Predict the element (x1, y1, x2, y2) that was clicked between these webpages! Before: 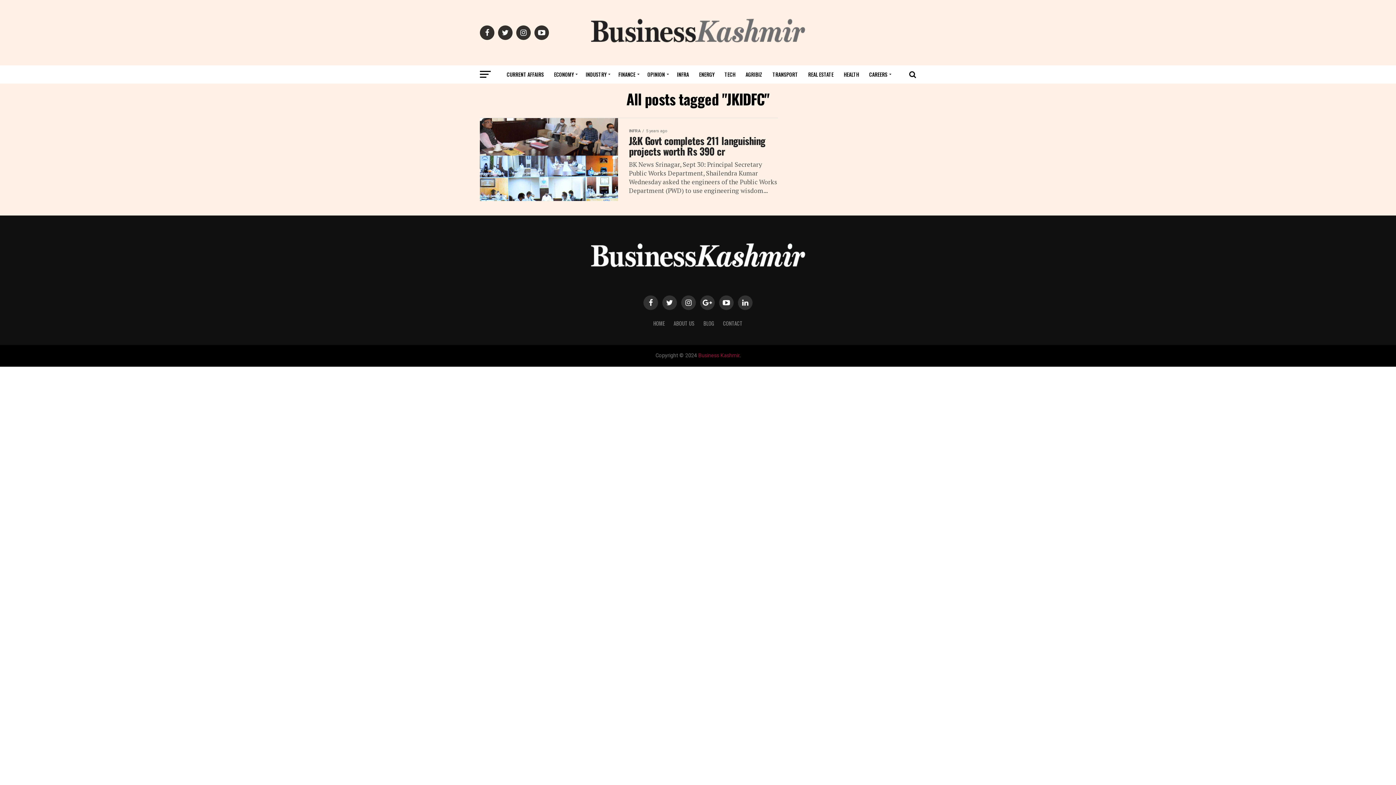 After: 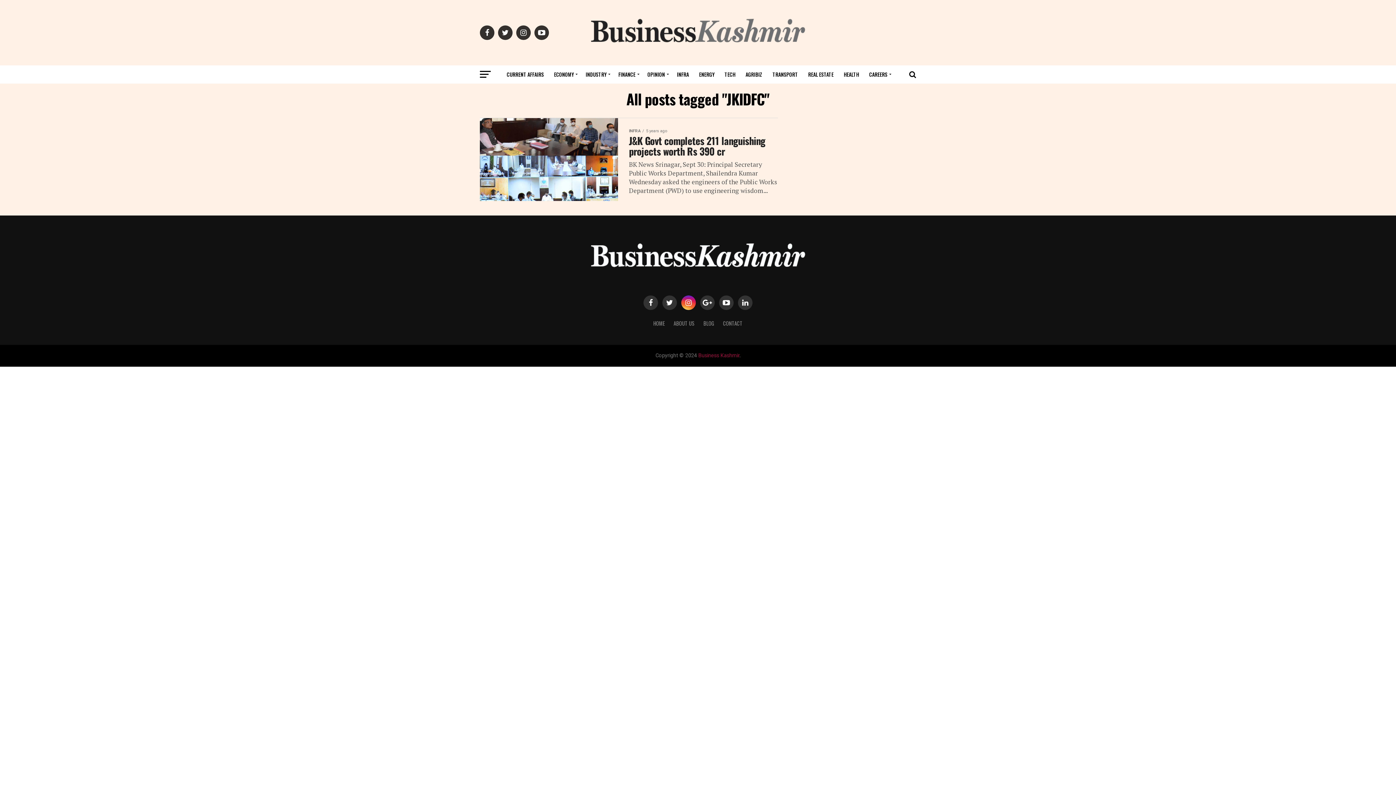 Action: bbox: (681, 295, 696, 310)